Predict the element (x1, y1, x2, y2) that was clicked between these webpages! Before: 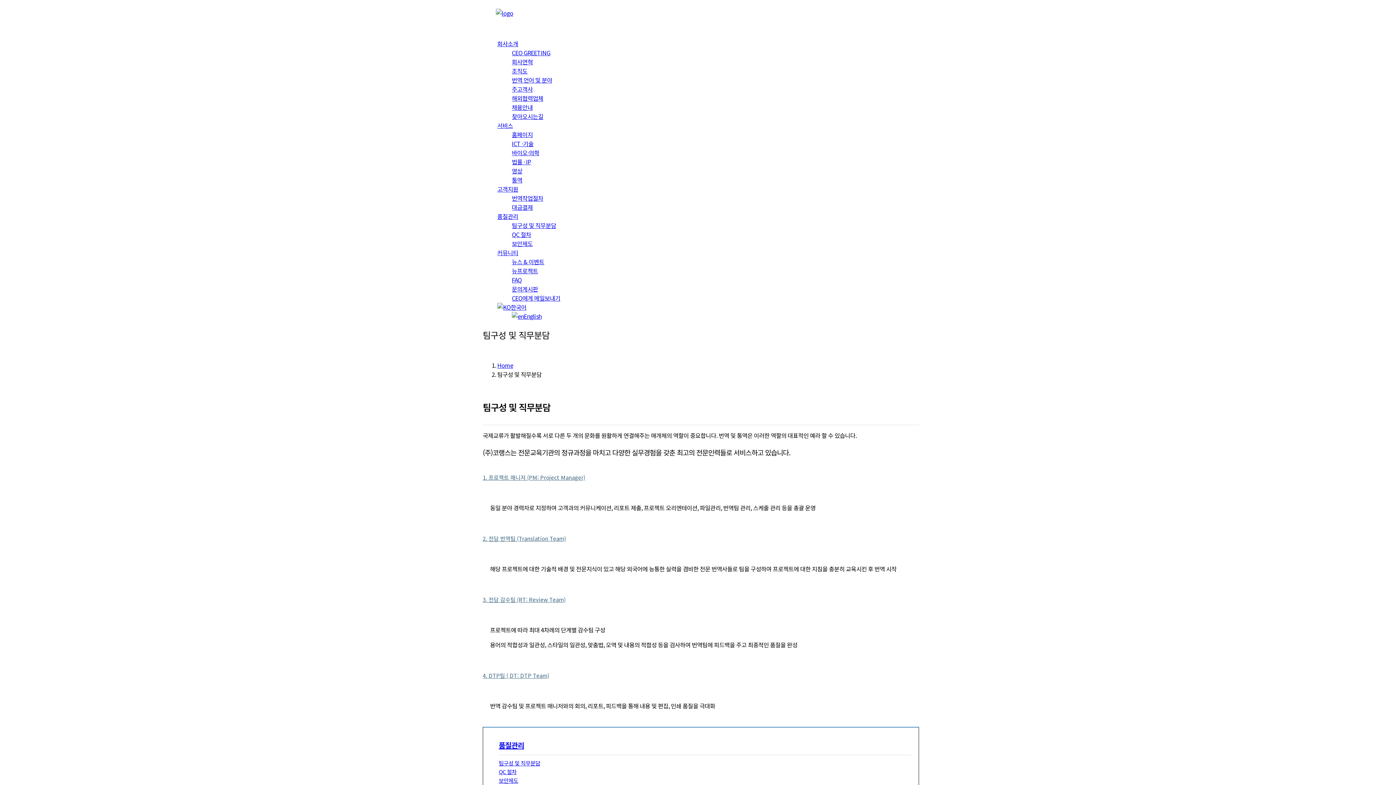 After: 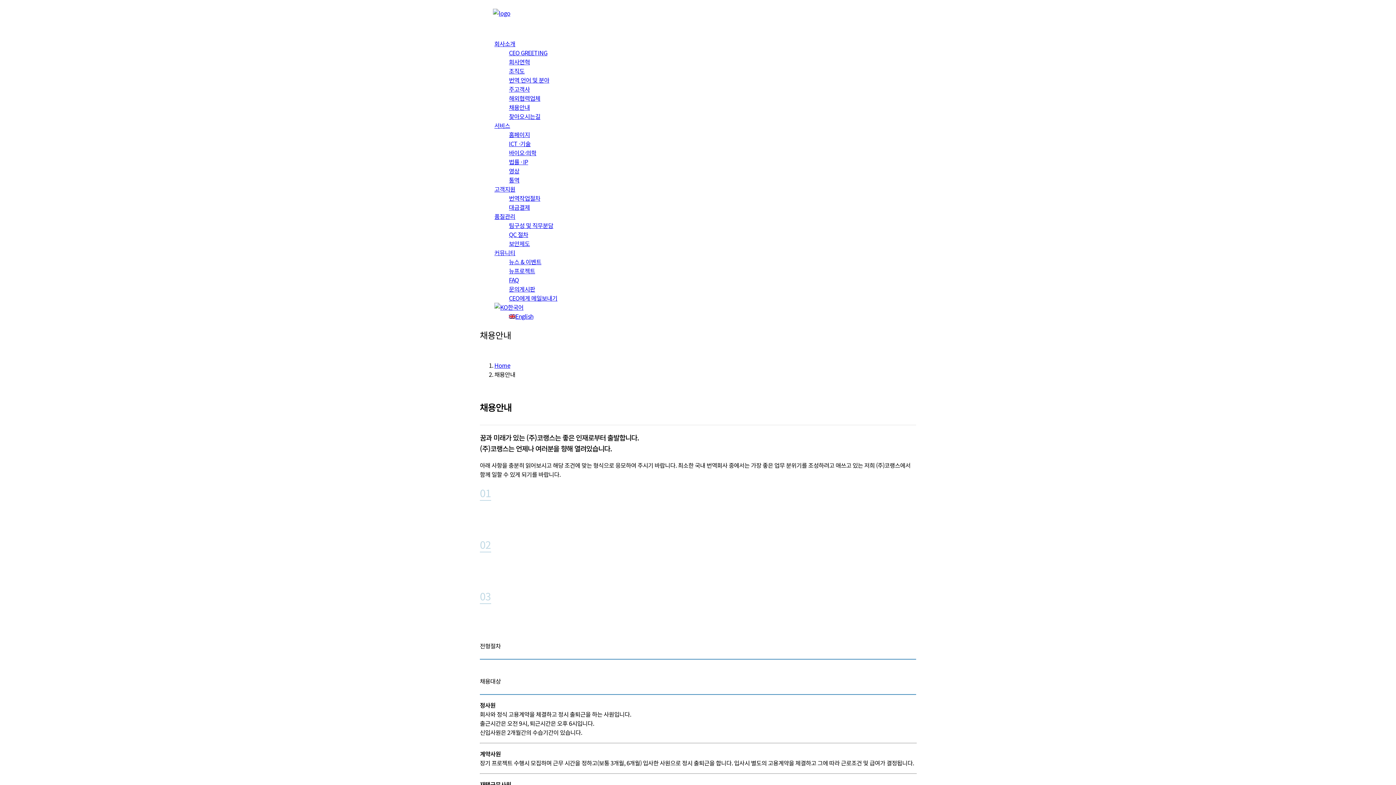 Action: bbox: (512, 102, 532, 111) label: 채용안내